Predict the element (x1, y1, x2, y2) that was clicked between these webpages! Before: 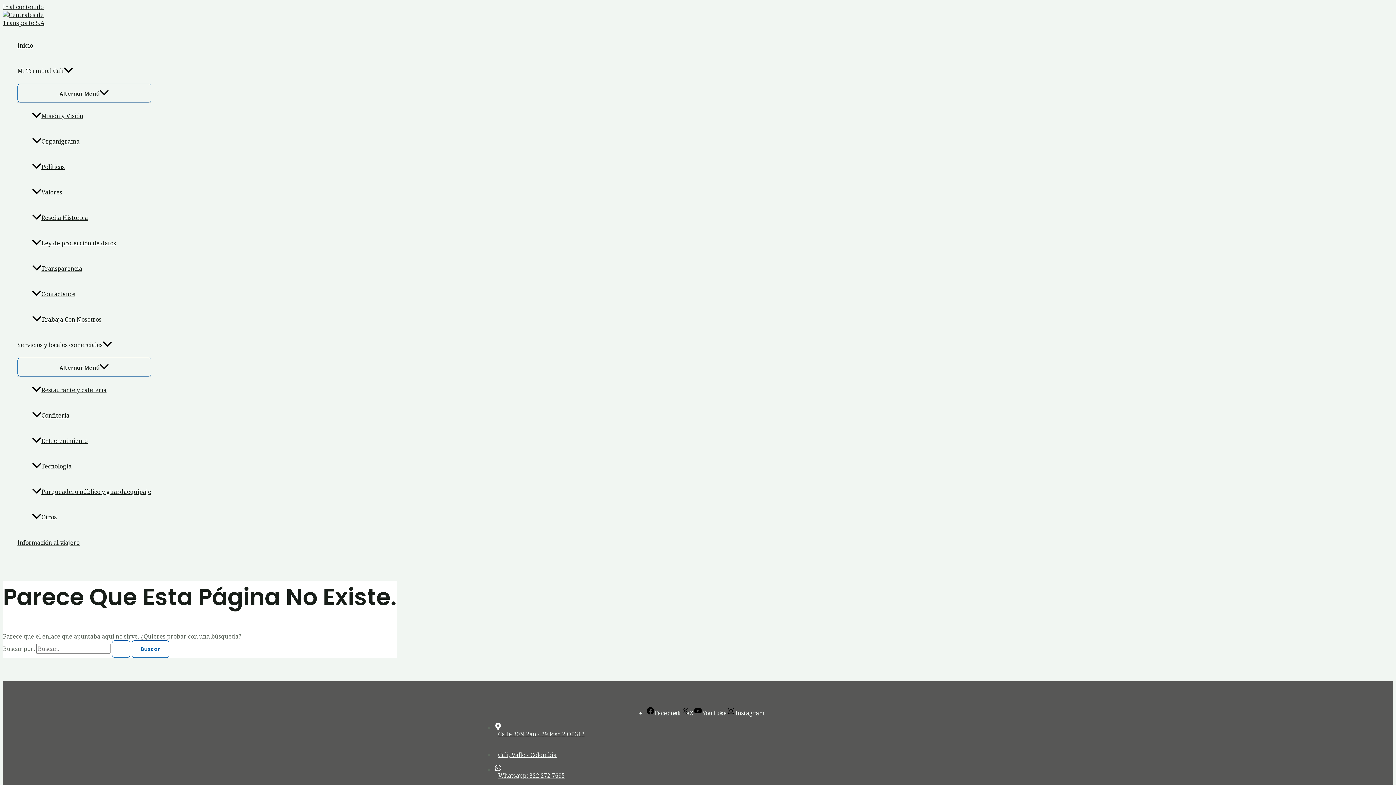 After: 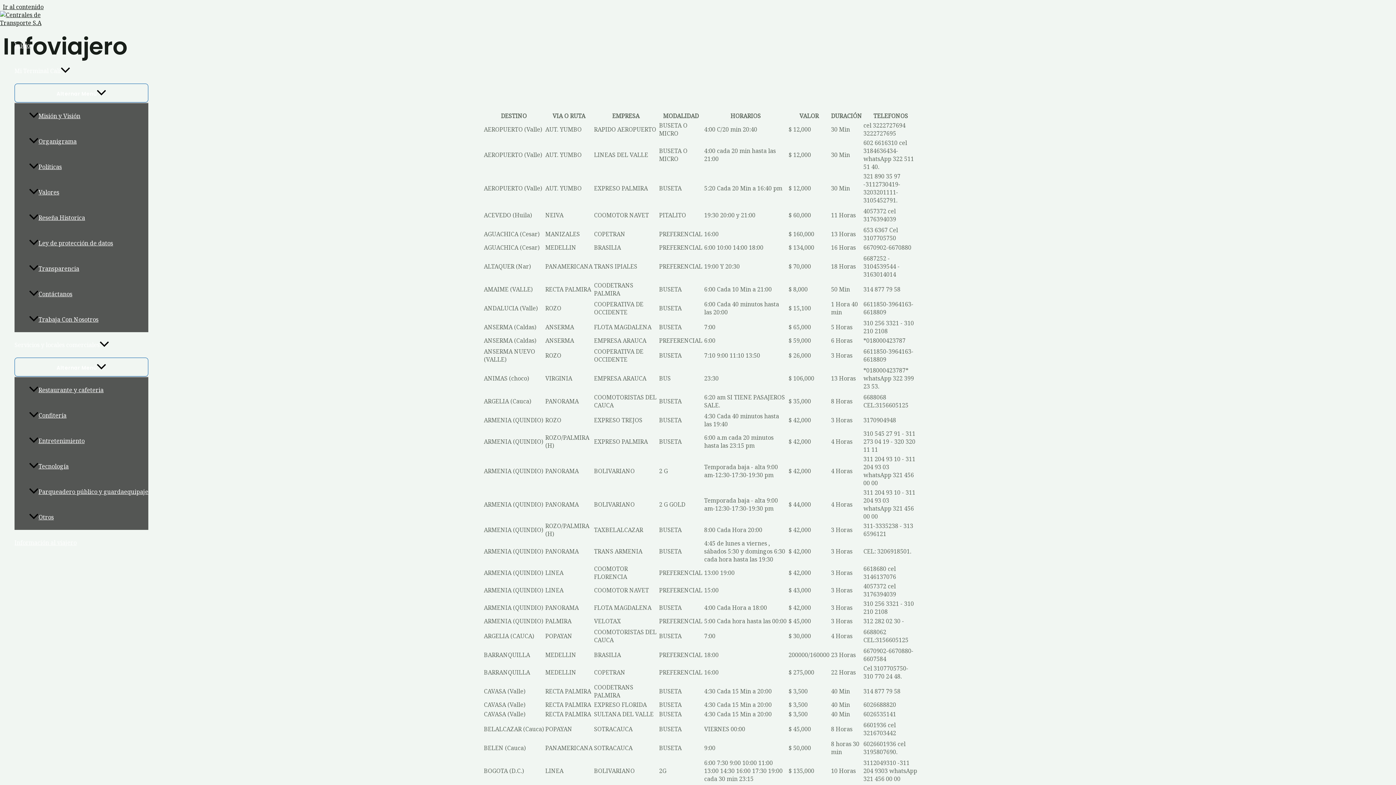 Action: label: Información al viajero bbox: (17, 530, 151, 555)